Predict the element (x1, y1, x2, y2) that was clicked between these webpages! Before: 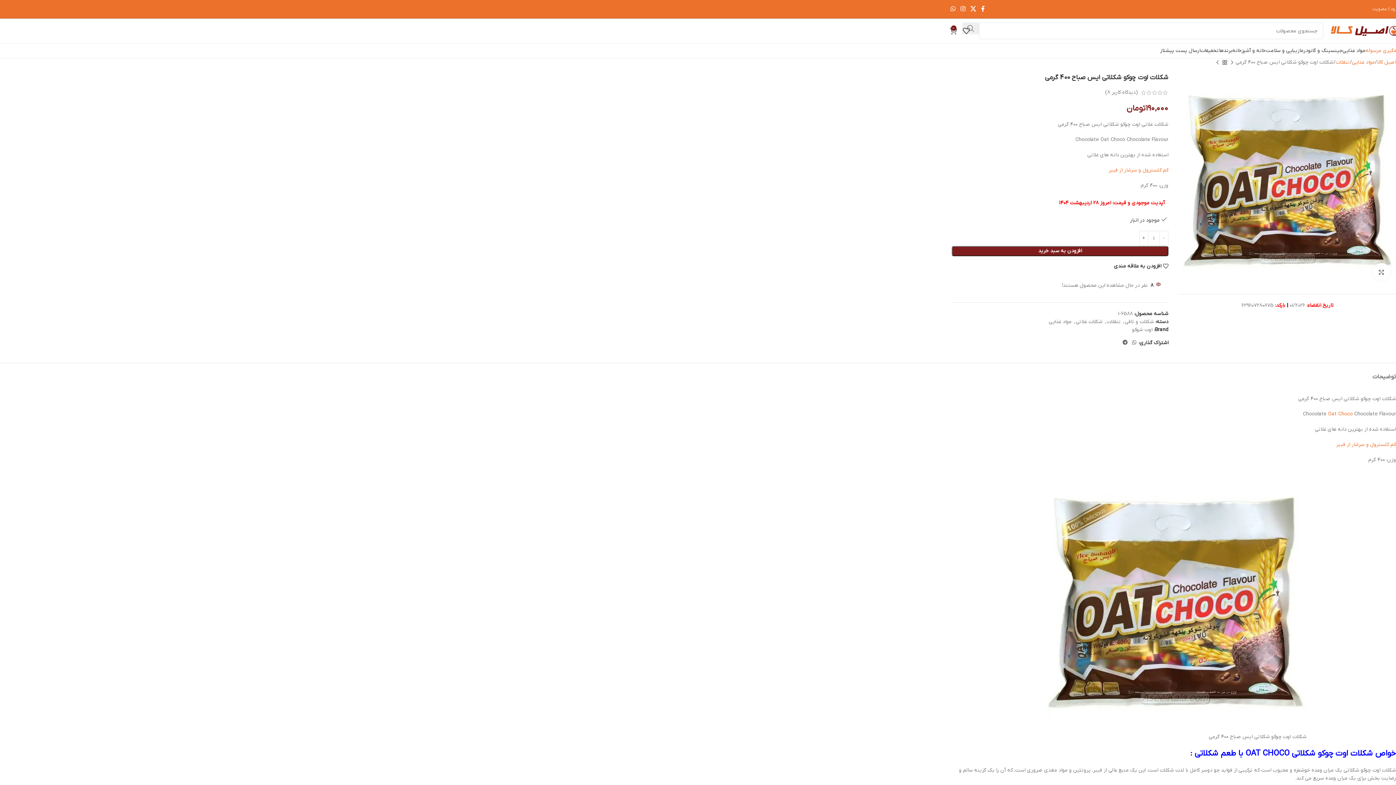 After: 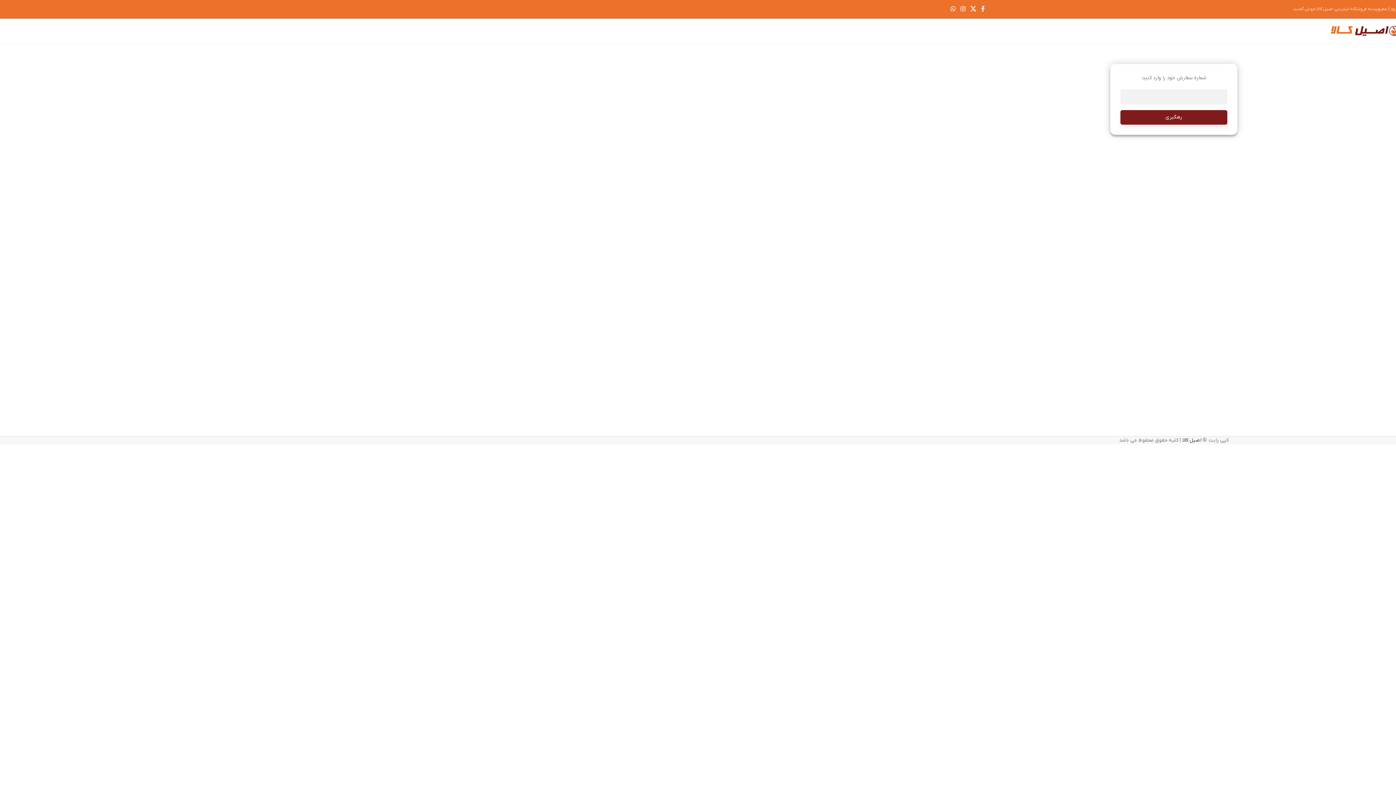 Action: bbox: (1365, 47, 1400, 54) label: رهگیری مرسوله